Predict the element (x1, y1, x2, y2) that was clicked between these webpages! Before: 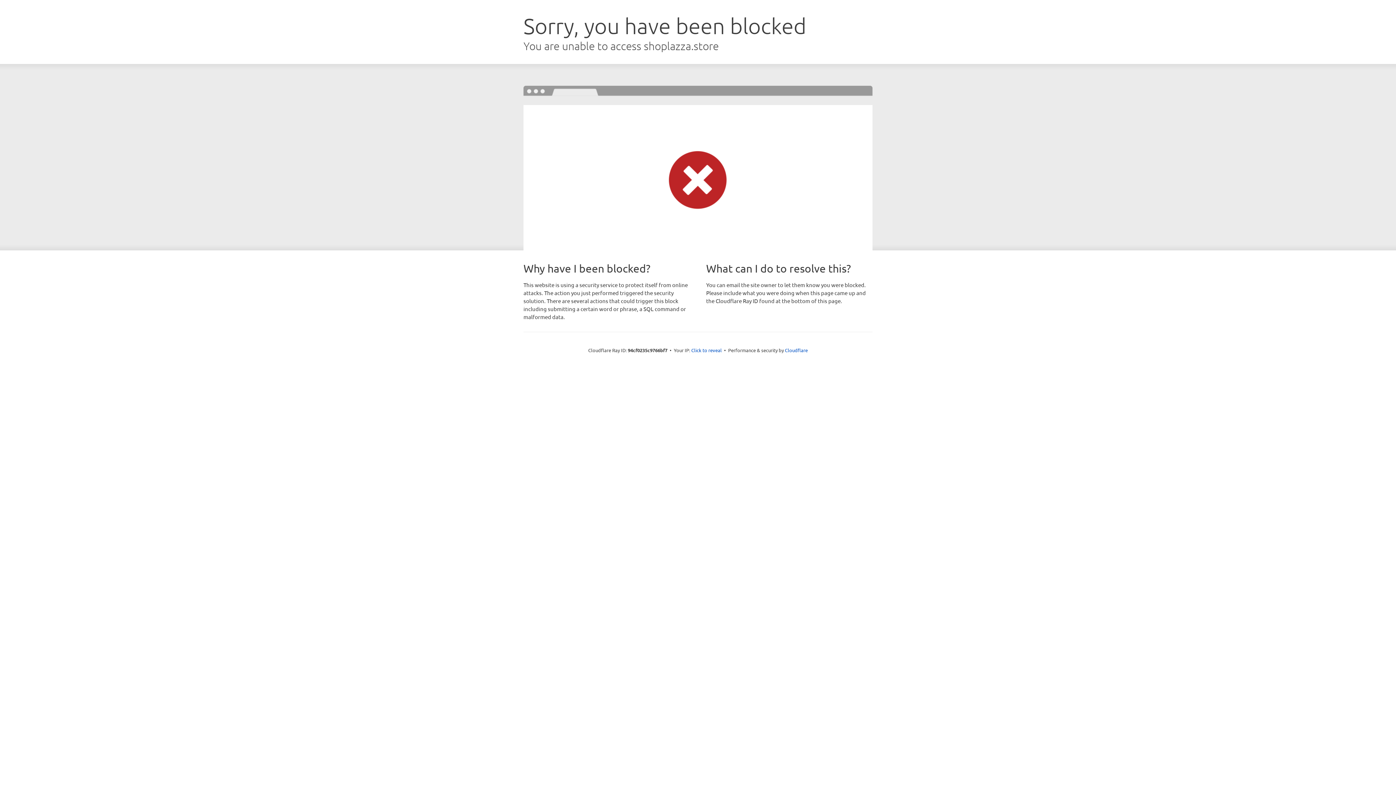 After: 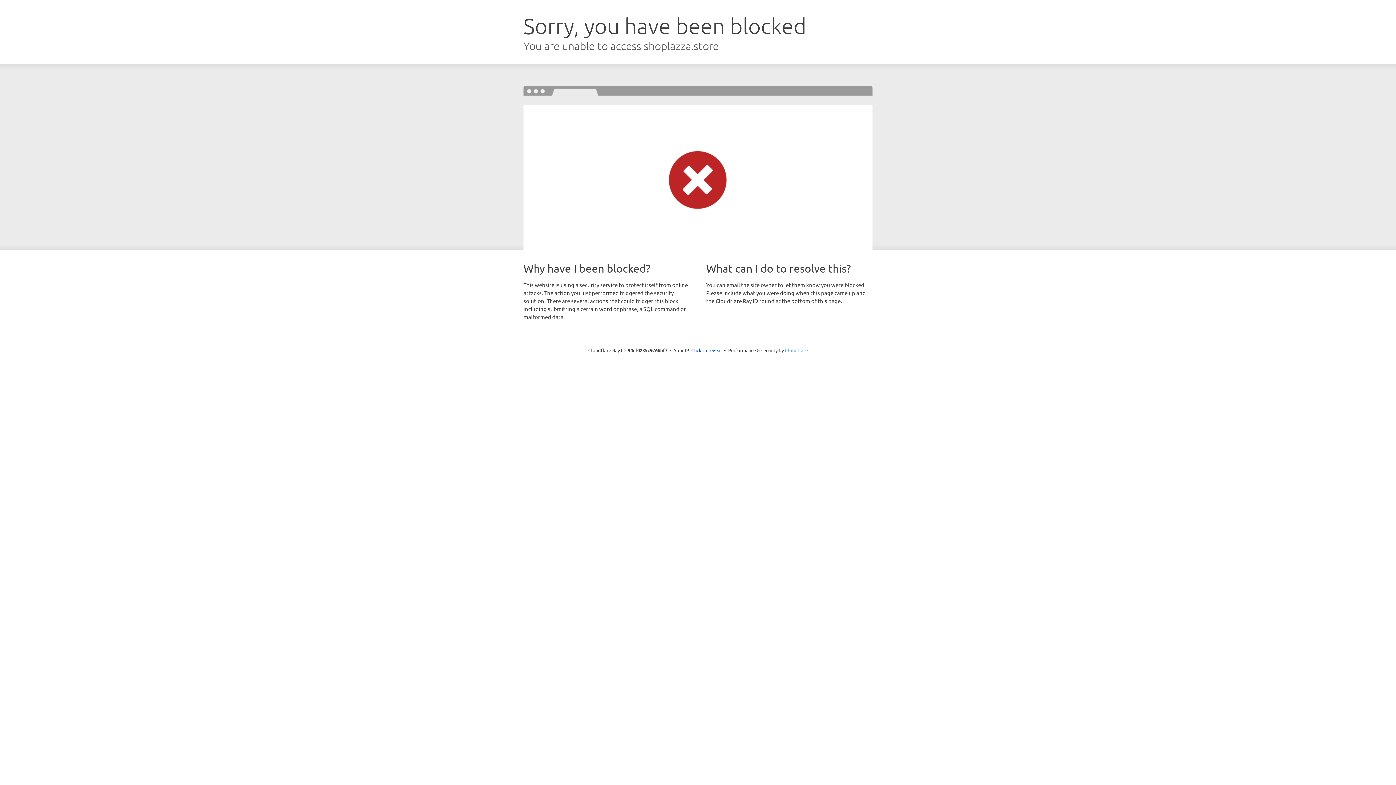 Action: label: Cloudflare bbox: (785, 347, 808, 353)